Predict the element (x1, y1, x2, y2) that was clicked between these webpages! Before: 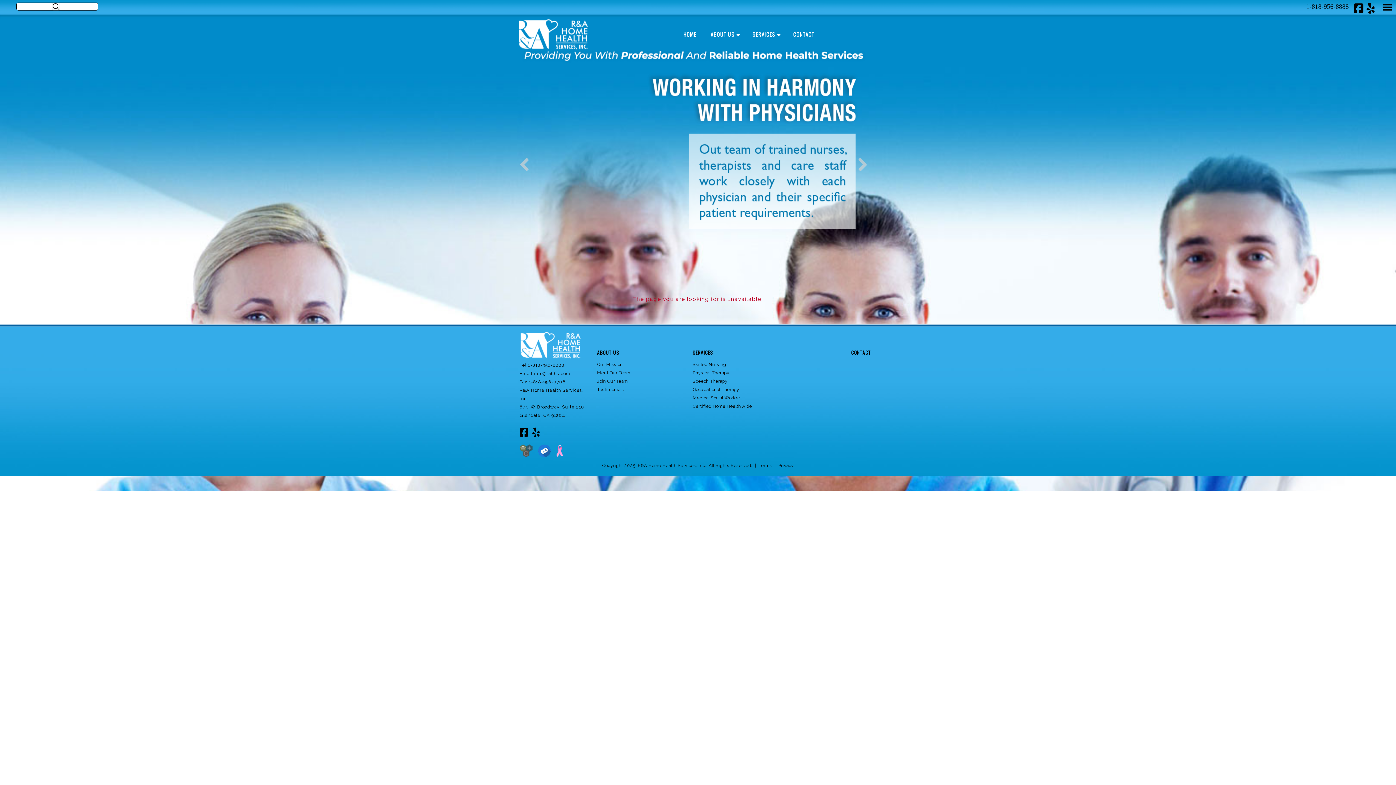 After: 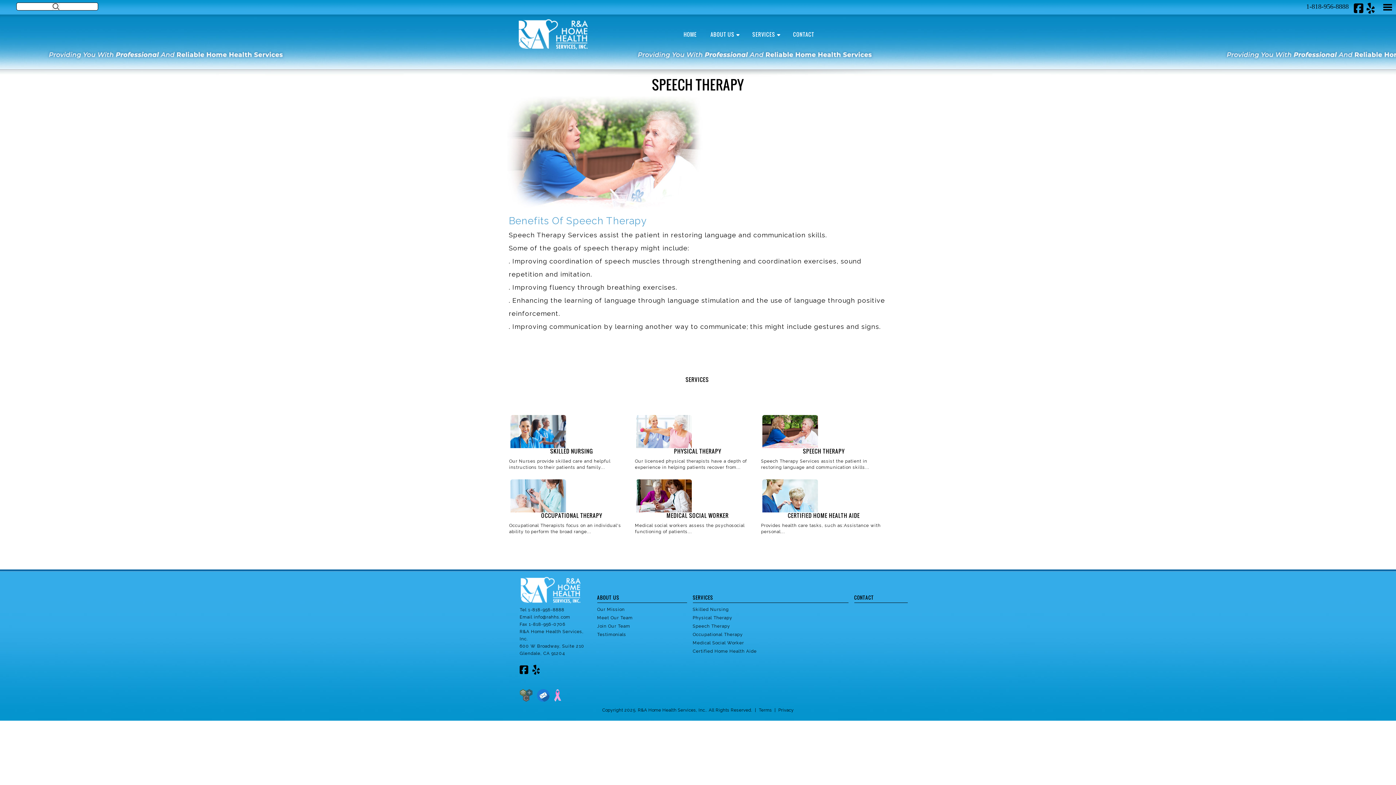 Action: label: Speech Therapy bbox: (692, 378, 727, 384)